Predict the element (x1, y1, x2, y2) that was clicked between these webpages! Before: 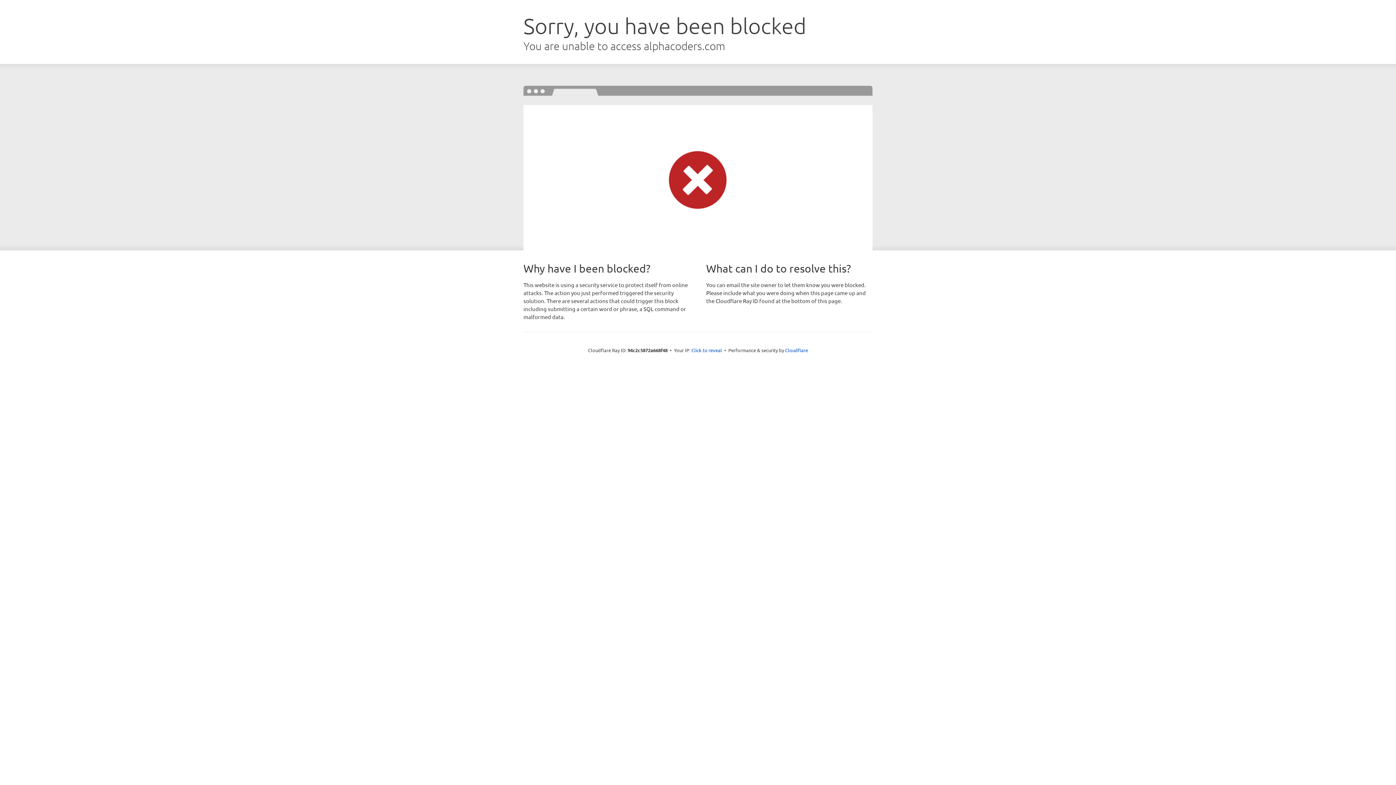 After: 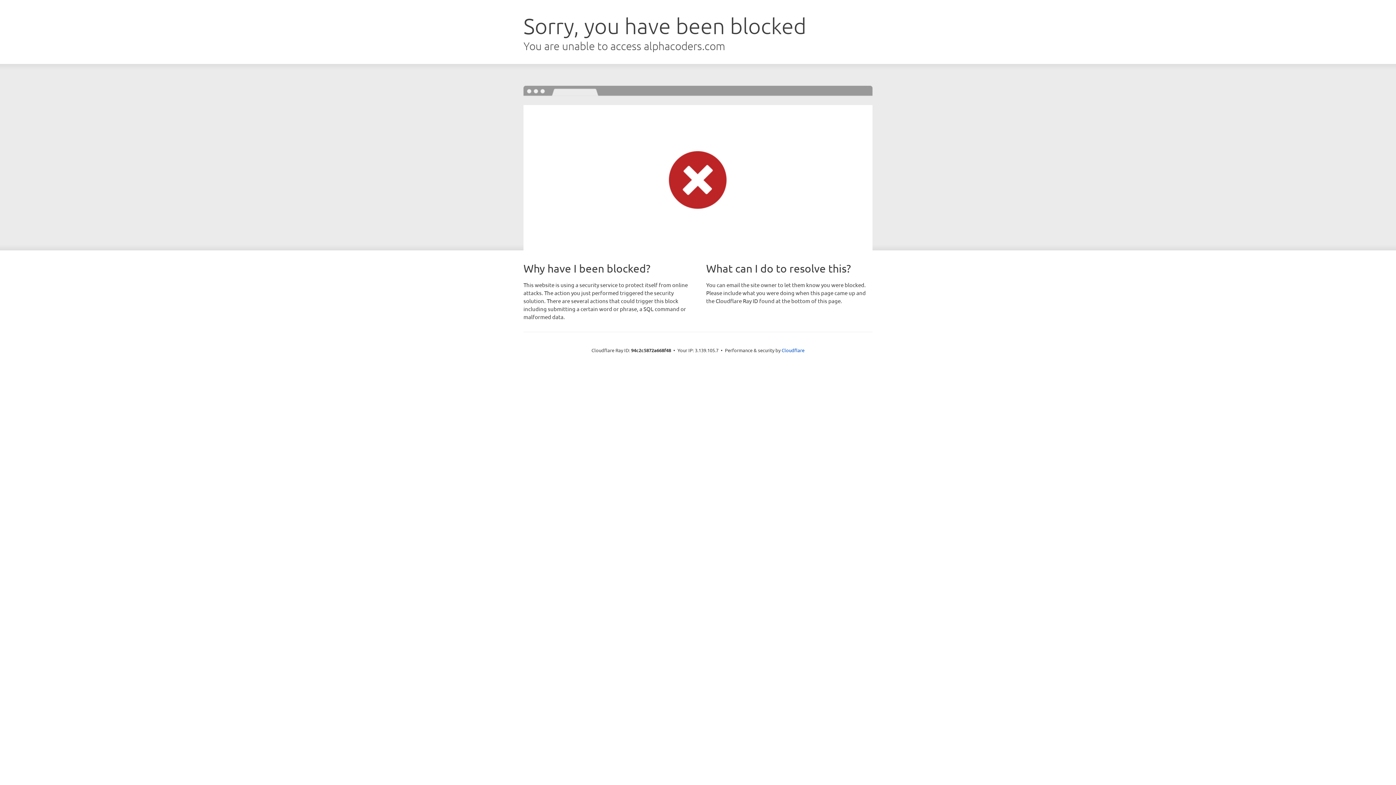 Action: bbox: (691, 346, 722, 353) label: Click to reveal